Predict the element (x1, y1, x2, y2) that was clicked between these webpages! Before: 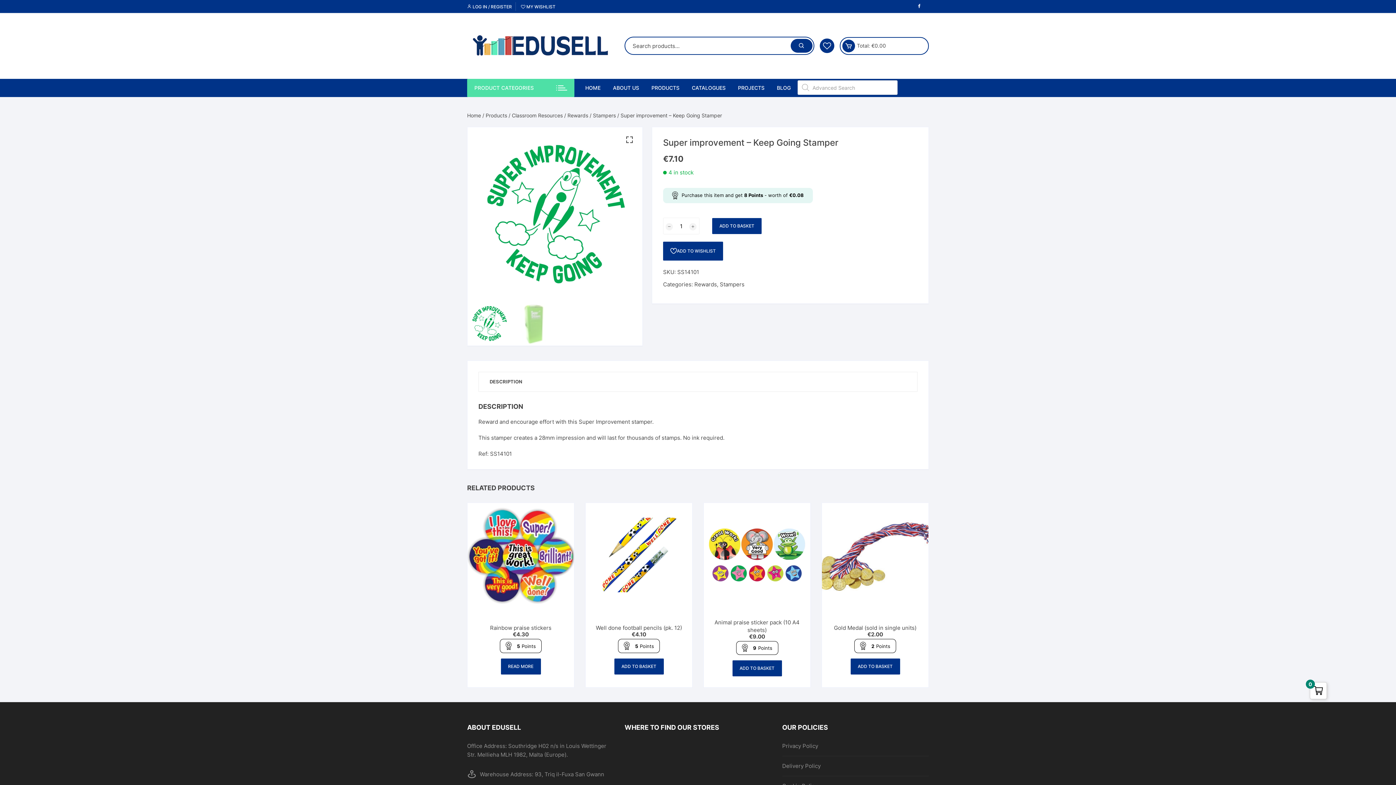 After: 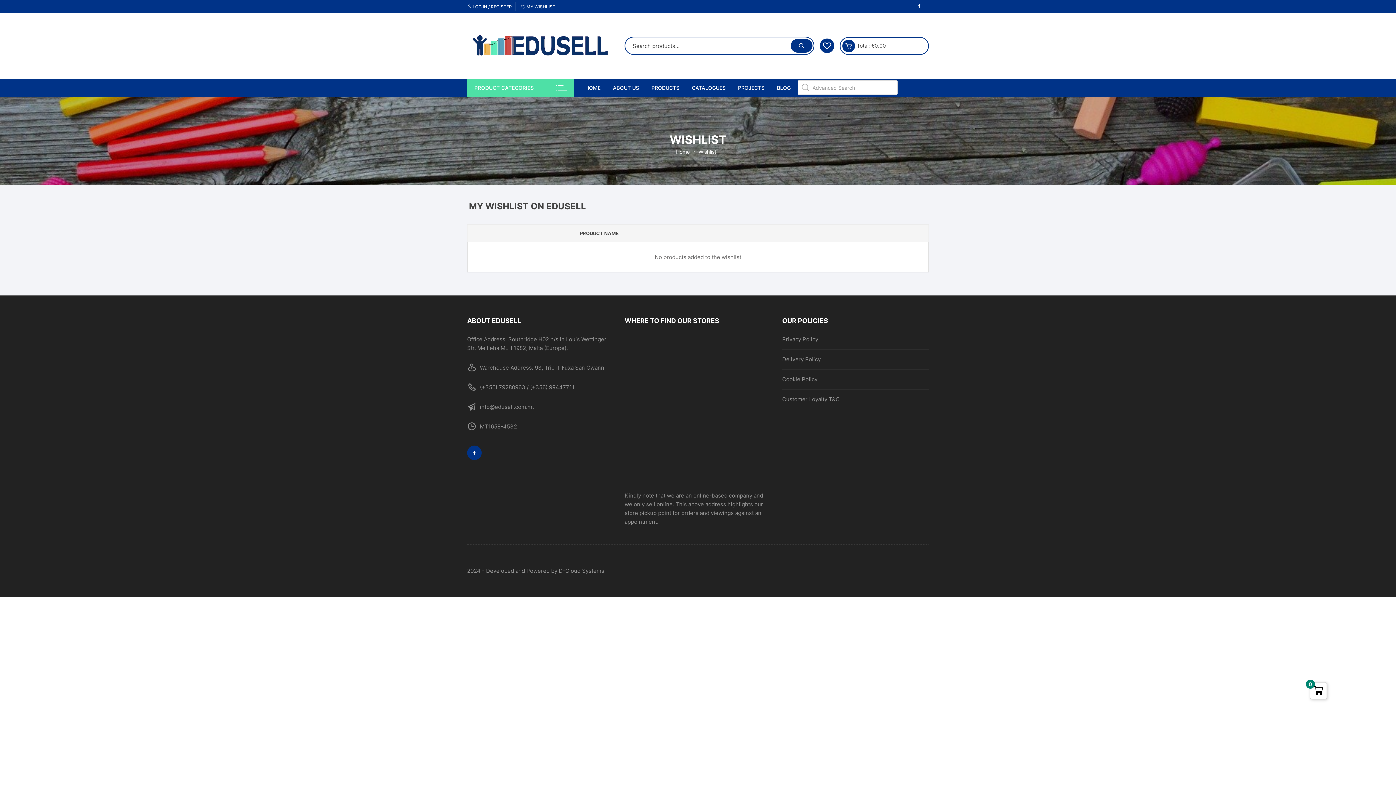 Action: bbox: (819, 38, 834, 53)